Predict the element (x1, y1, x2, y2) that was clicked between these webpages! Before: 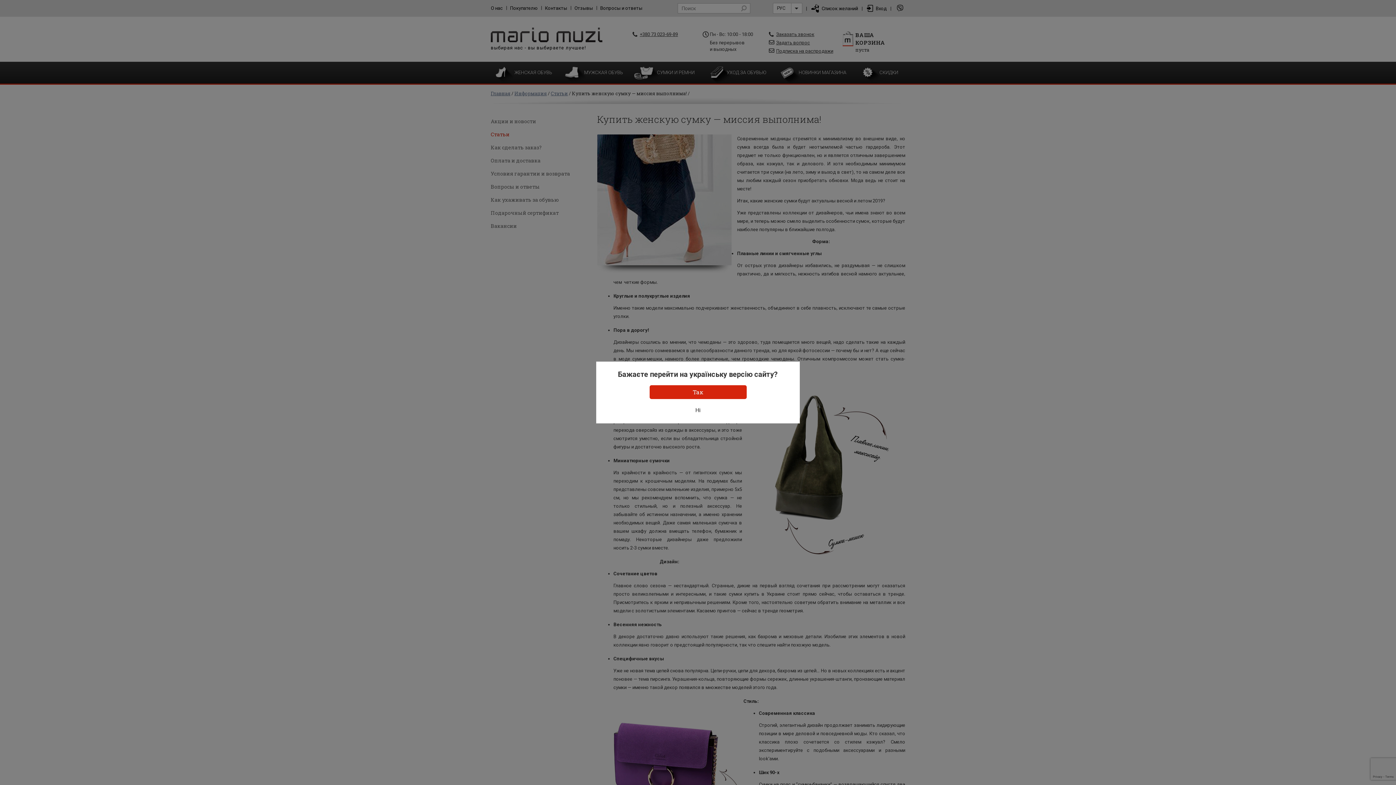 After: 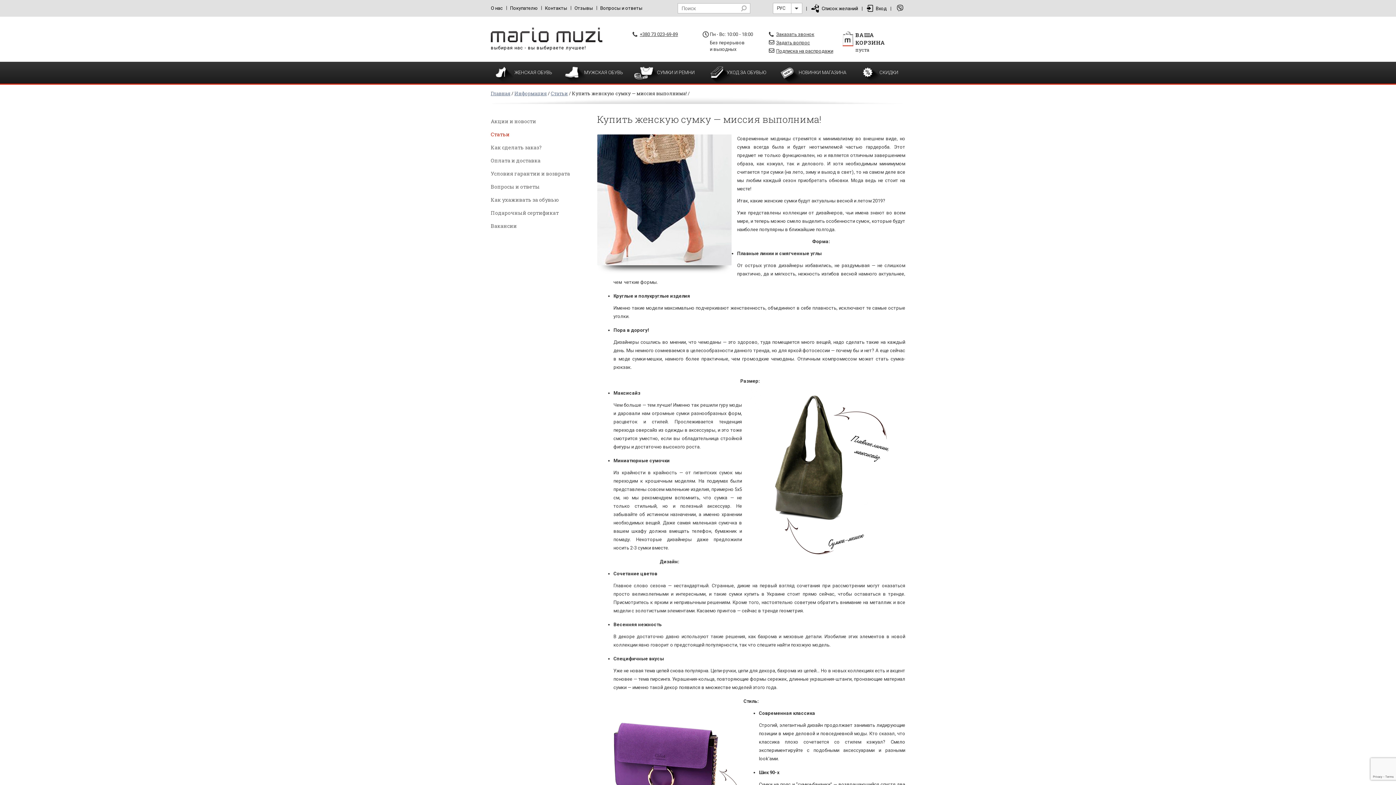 Action: bbox: (618, 406, 778, 414) label: Ні